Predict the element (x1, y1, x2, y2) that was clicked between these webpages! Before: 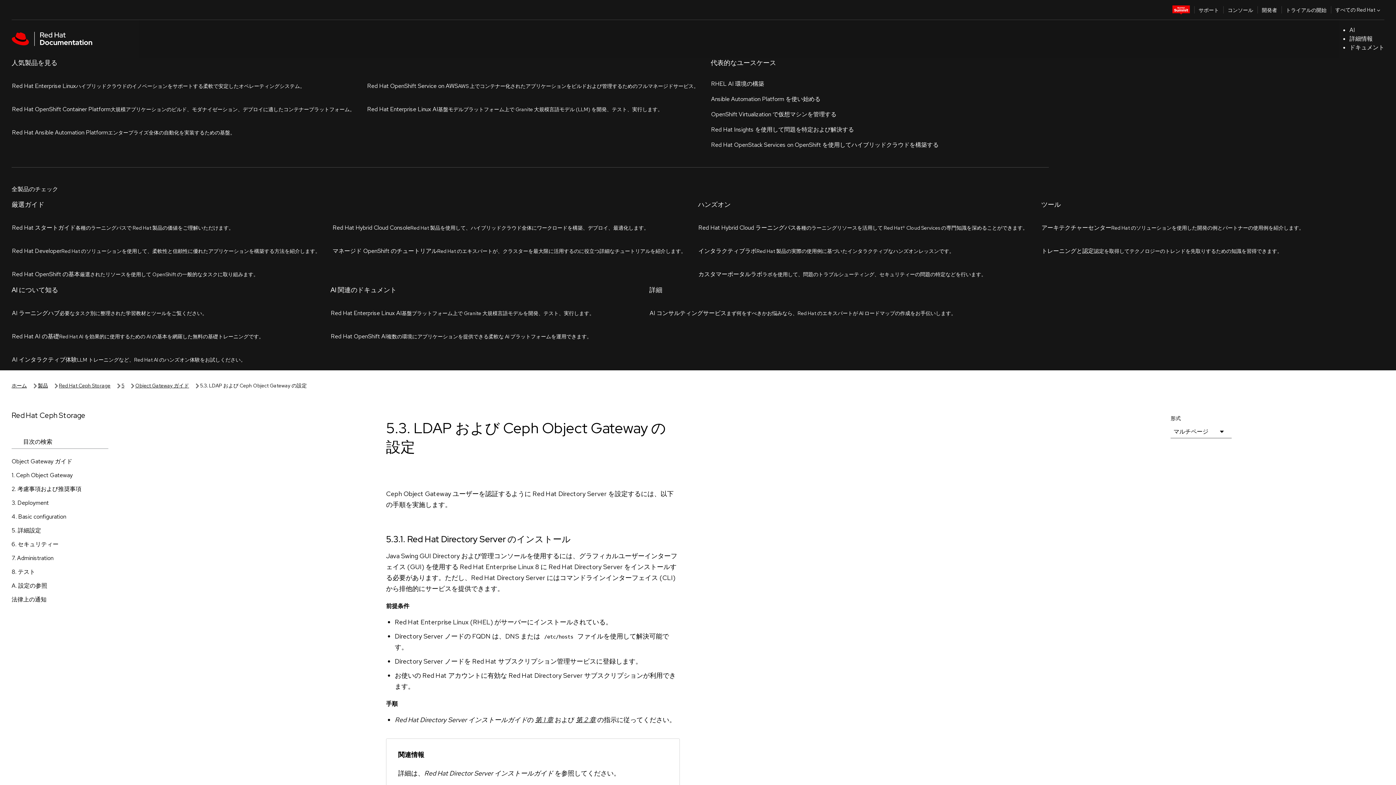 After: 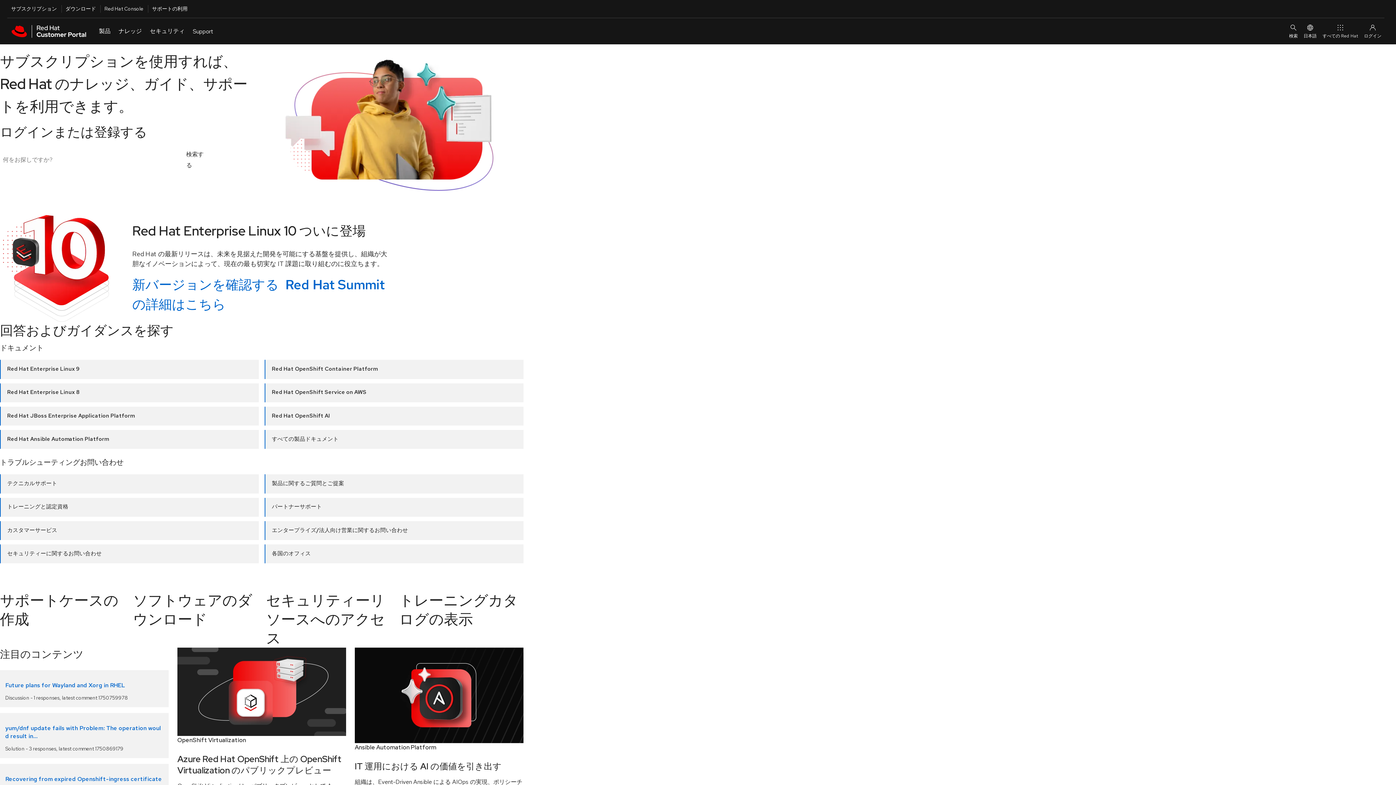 Action: label: サポート bbox: (1194, 0, 1223, 18)